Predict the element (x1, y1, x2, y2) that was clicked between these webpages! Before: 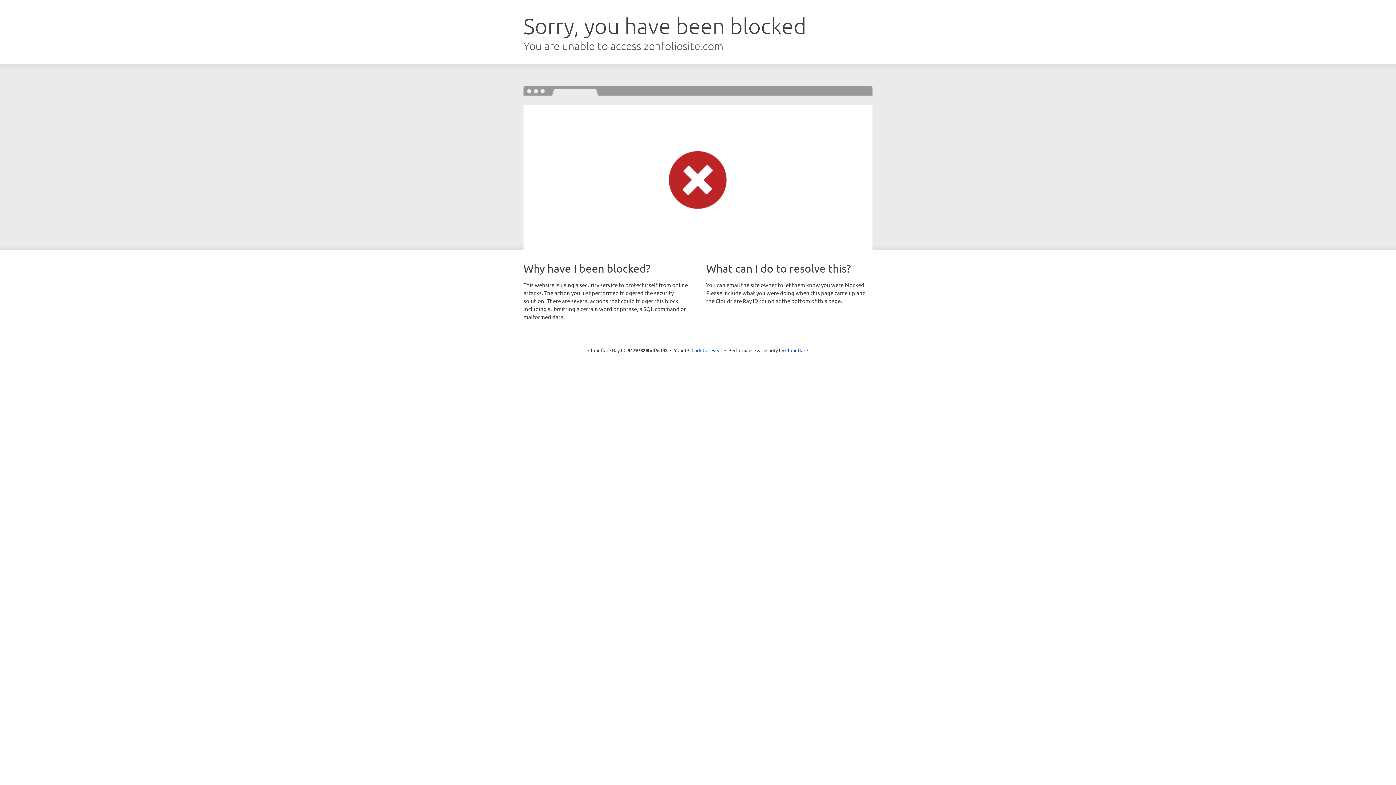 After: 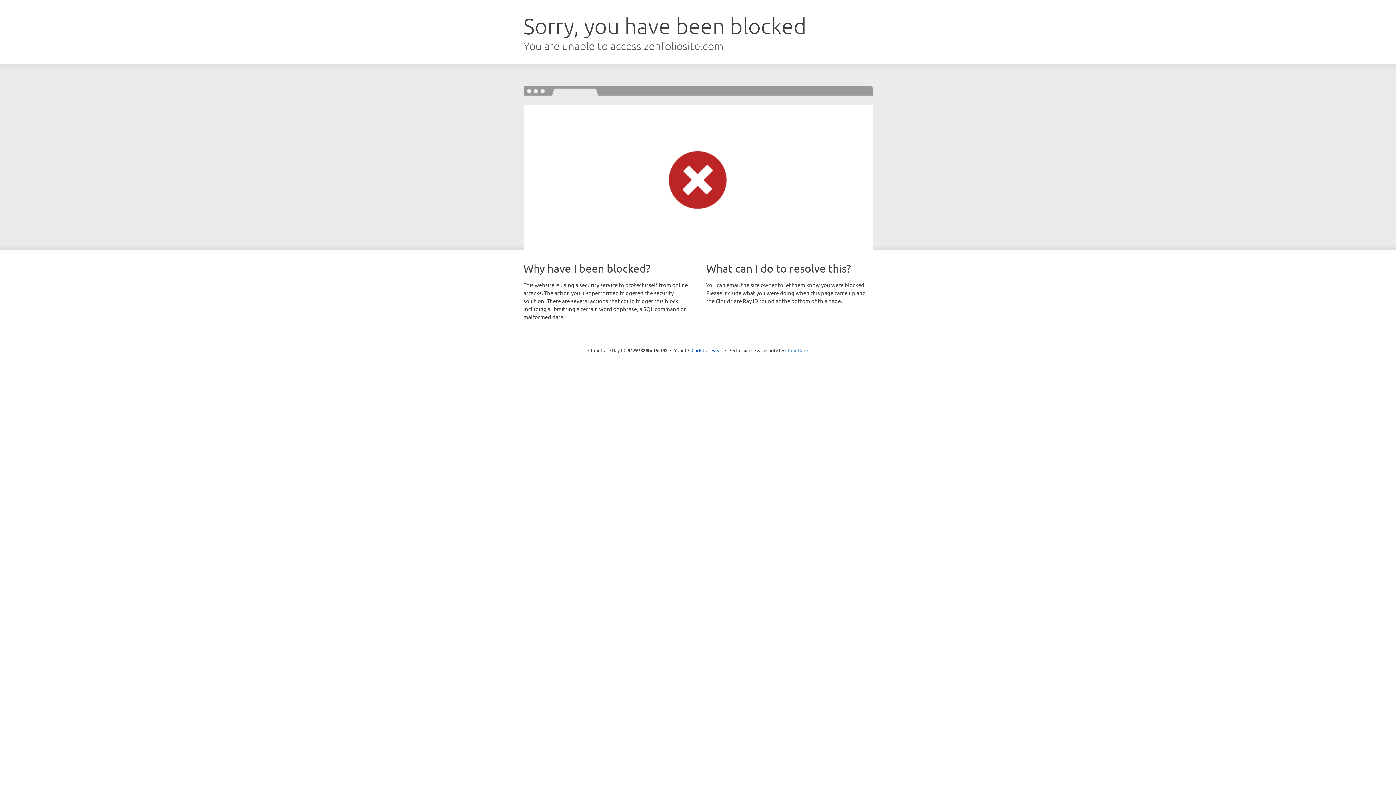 Action: label: Cloudflare bbox: (785, 347, 808, 353)